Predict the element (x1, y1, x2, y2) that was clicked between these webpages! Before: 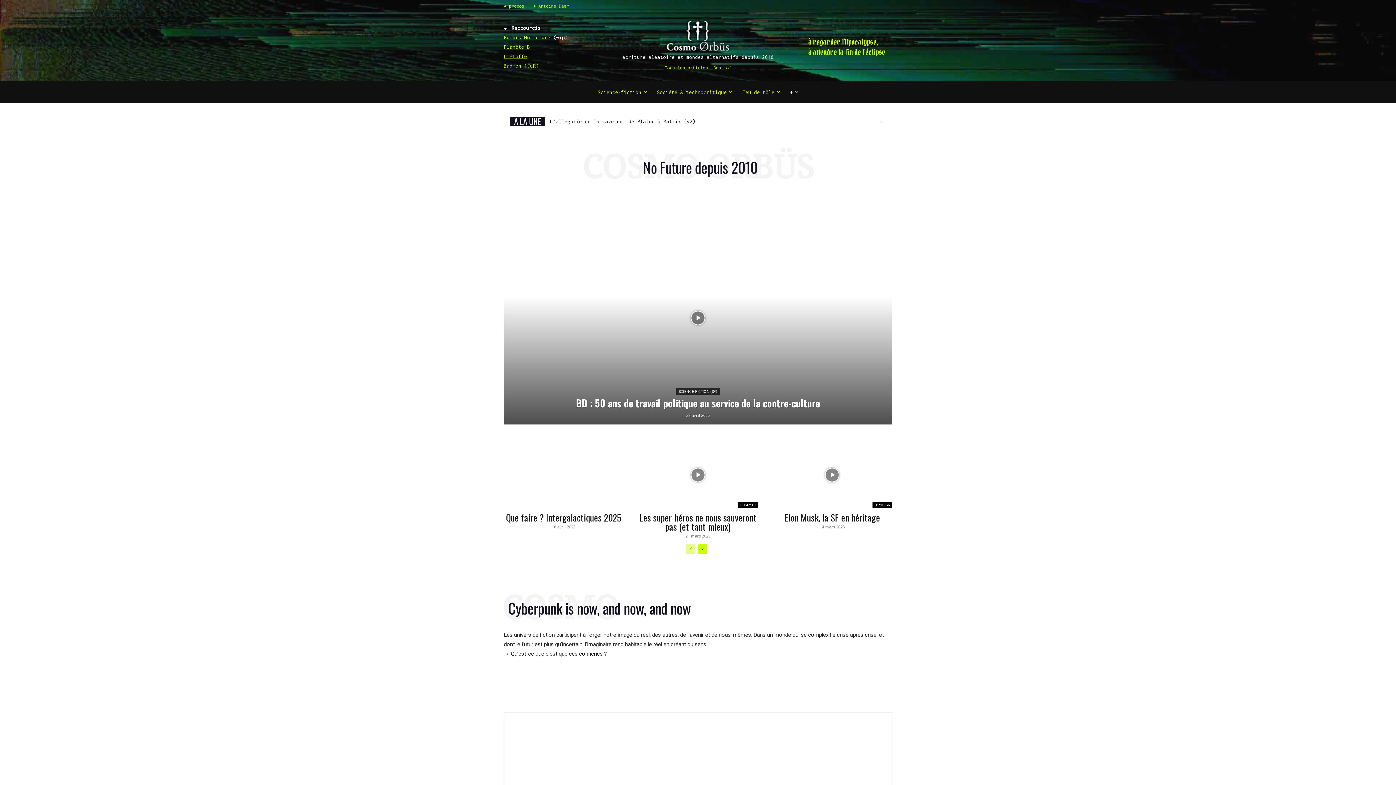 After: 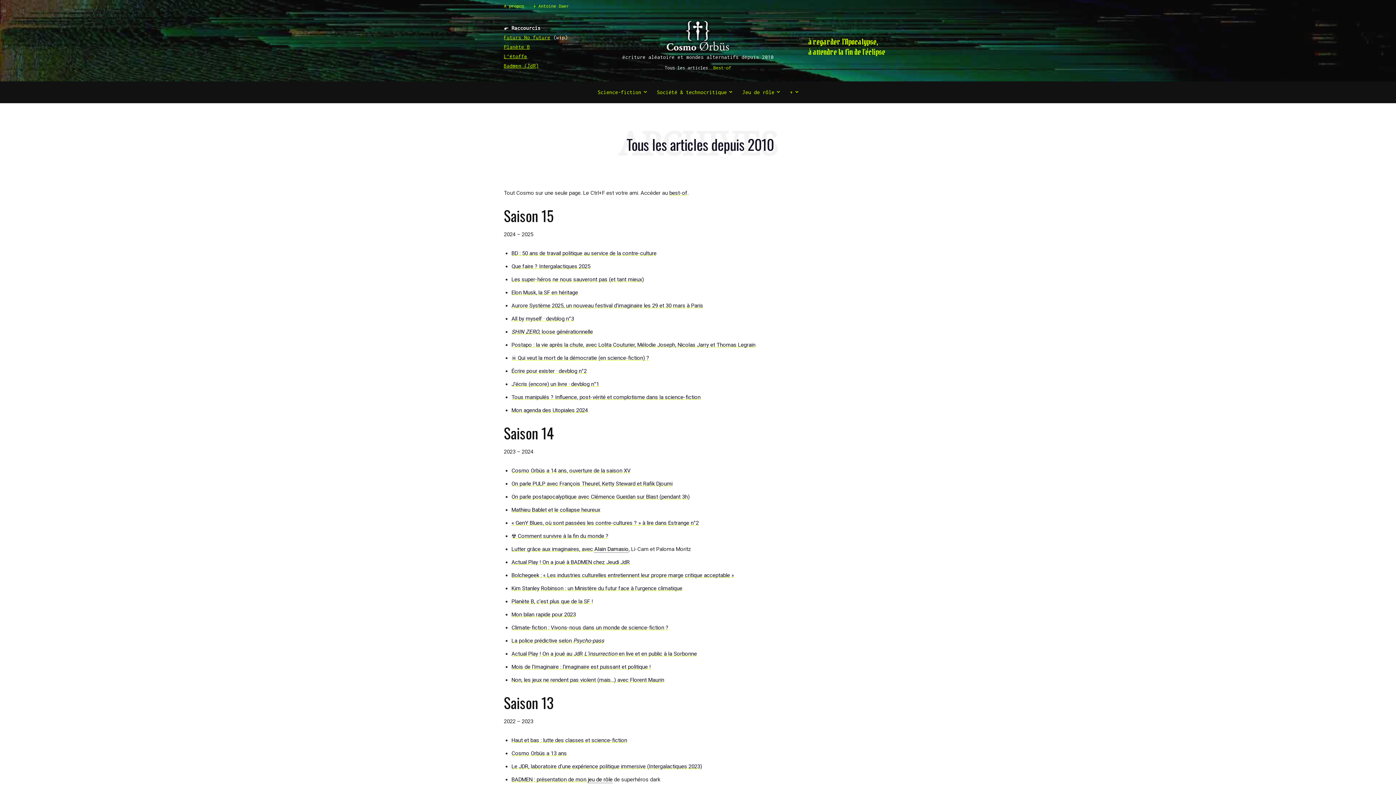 Action: label: Tous les articles bbox: (664, 65, 708, 70)